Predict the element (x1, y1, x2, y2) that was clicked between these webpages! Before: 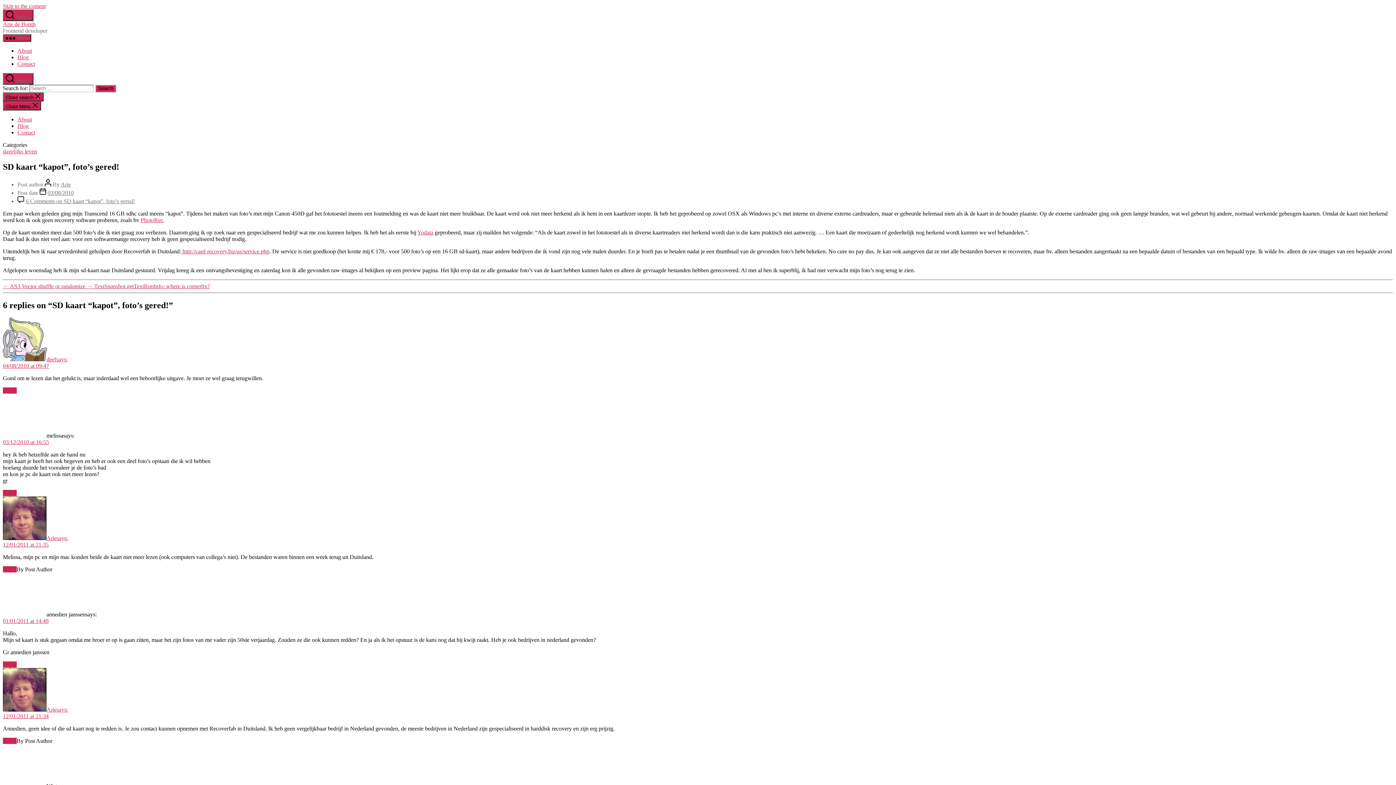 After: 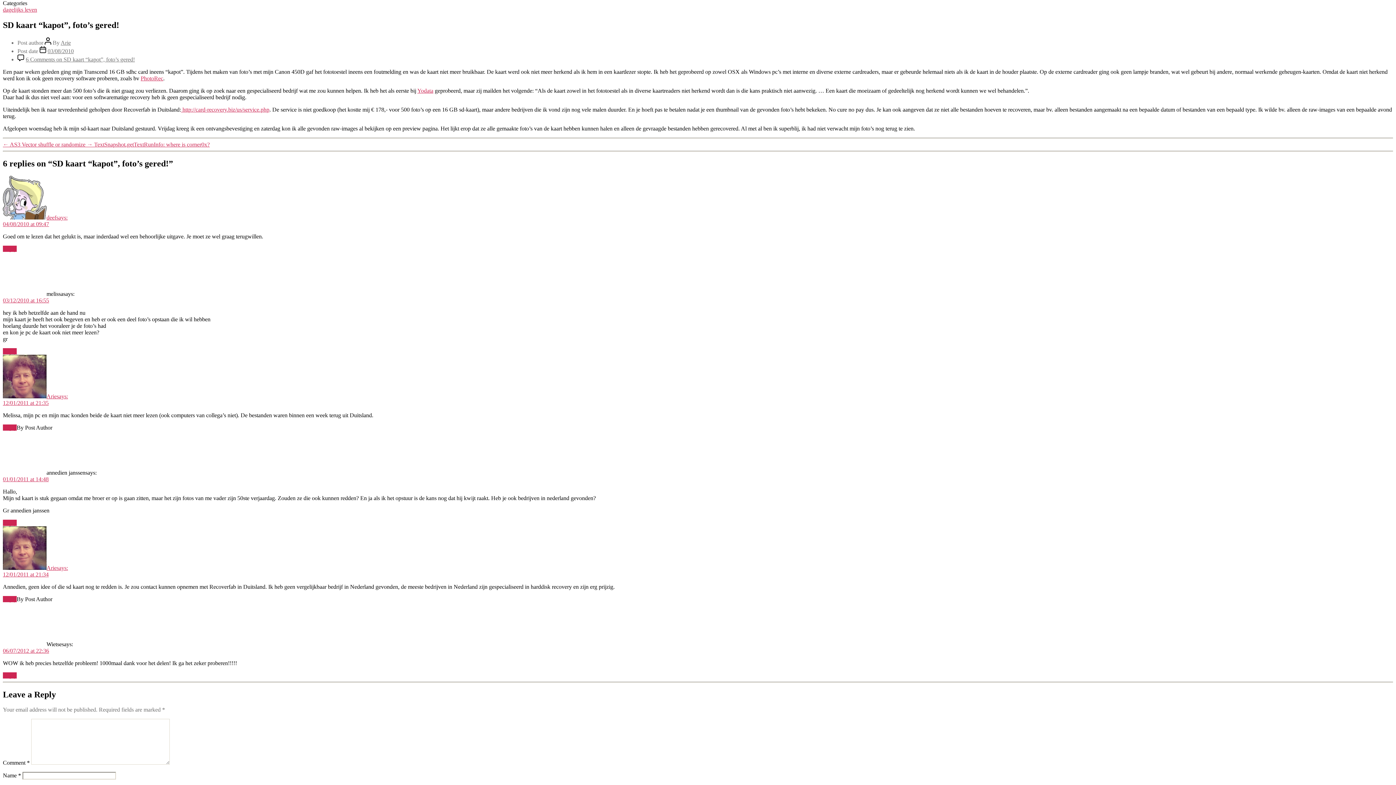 Action: bbox: (2, 2, 45, 9) label: Skip to the content